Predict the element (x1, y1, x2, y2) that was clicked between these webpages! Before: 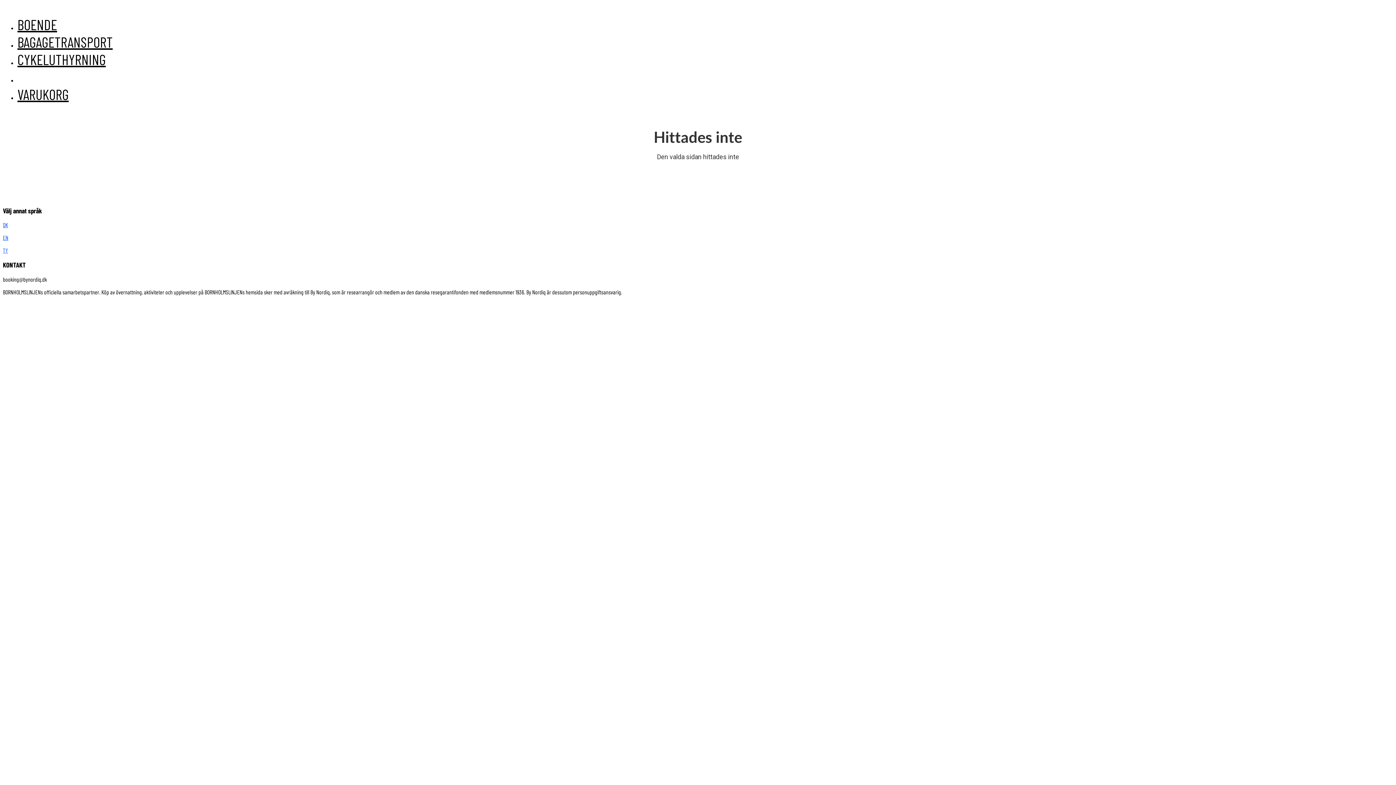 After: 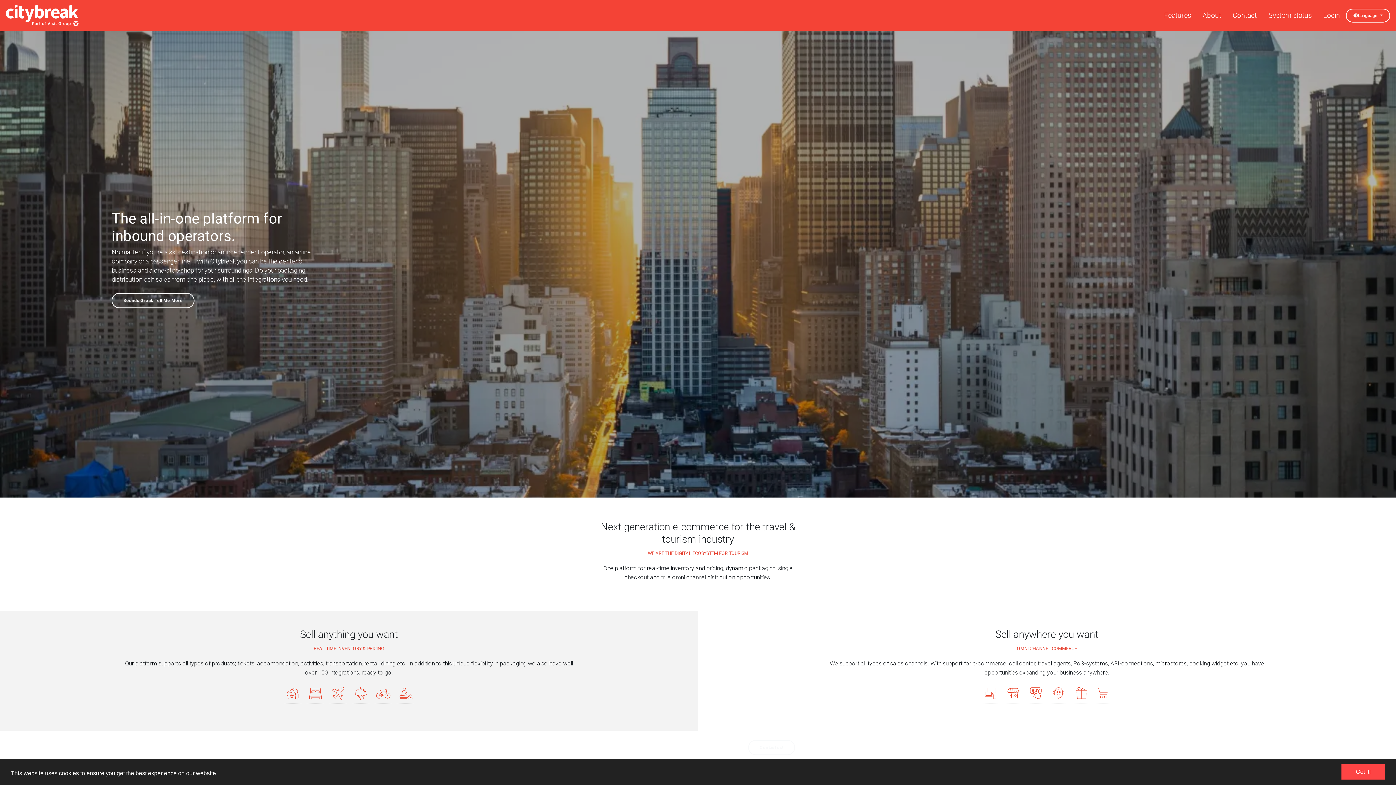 Action: label: CITYBREAK™ INFORMATION & RESERVATION SYSTEM bbox: (105, 301, 204, 308)